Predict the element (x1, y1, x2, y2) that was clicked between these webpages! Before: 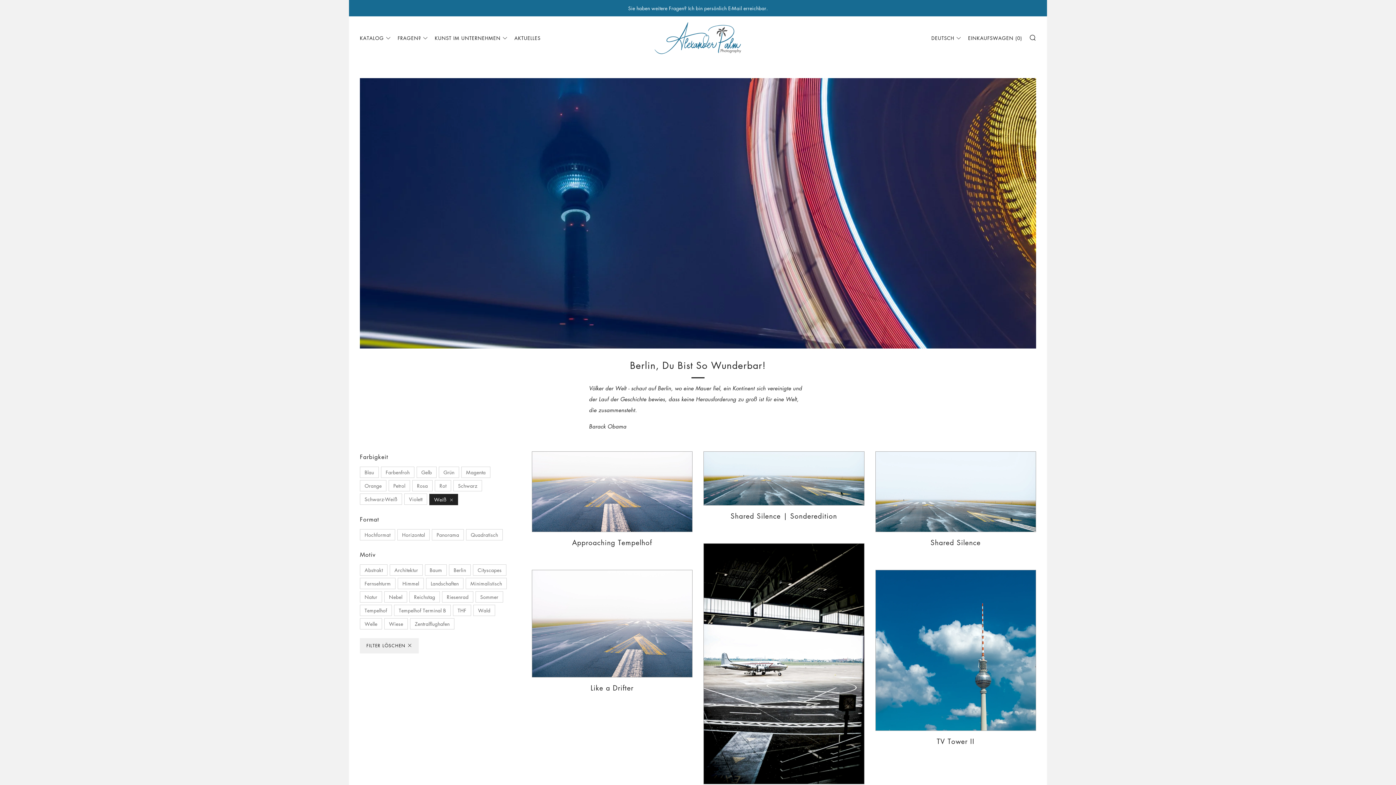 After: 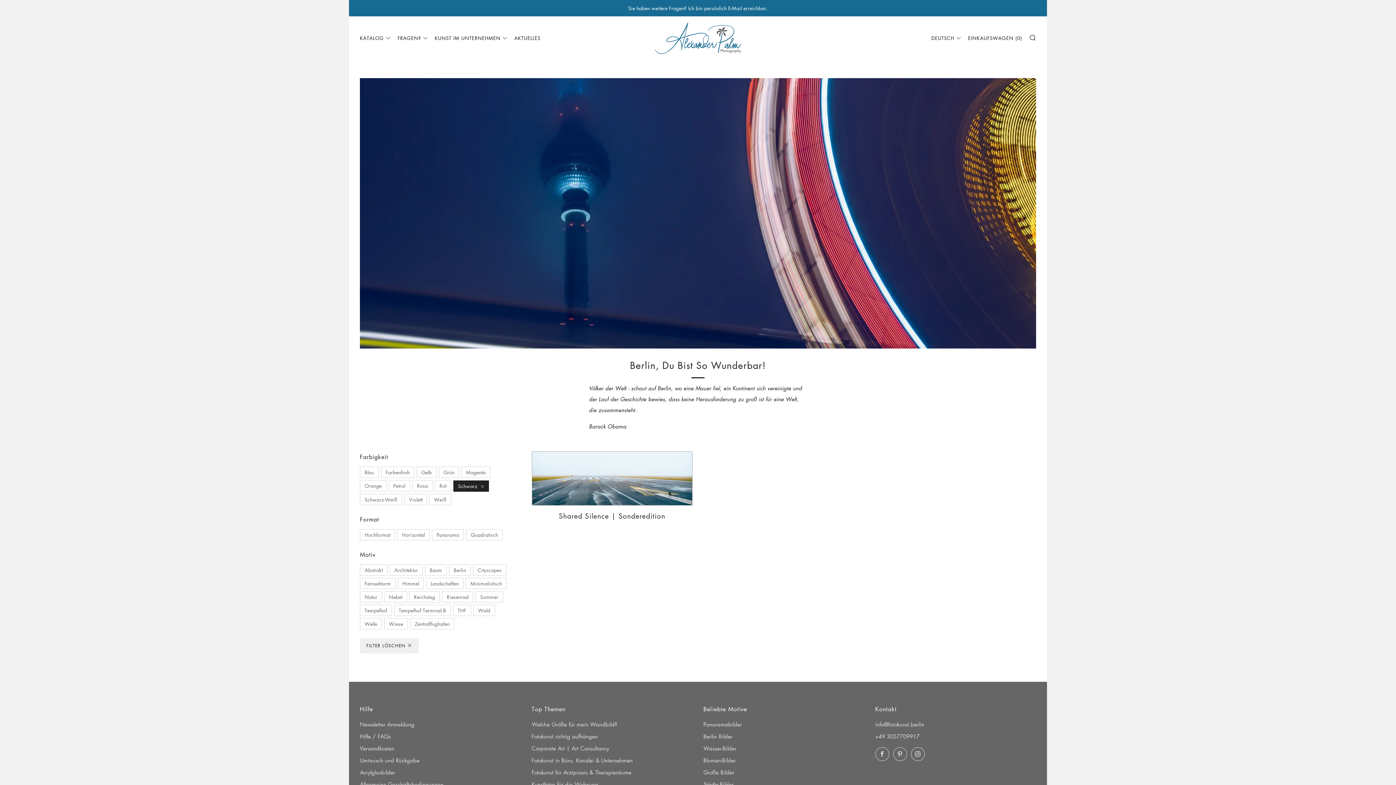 Action: label: Schwarz bbox: (453, 480, 482, 491)